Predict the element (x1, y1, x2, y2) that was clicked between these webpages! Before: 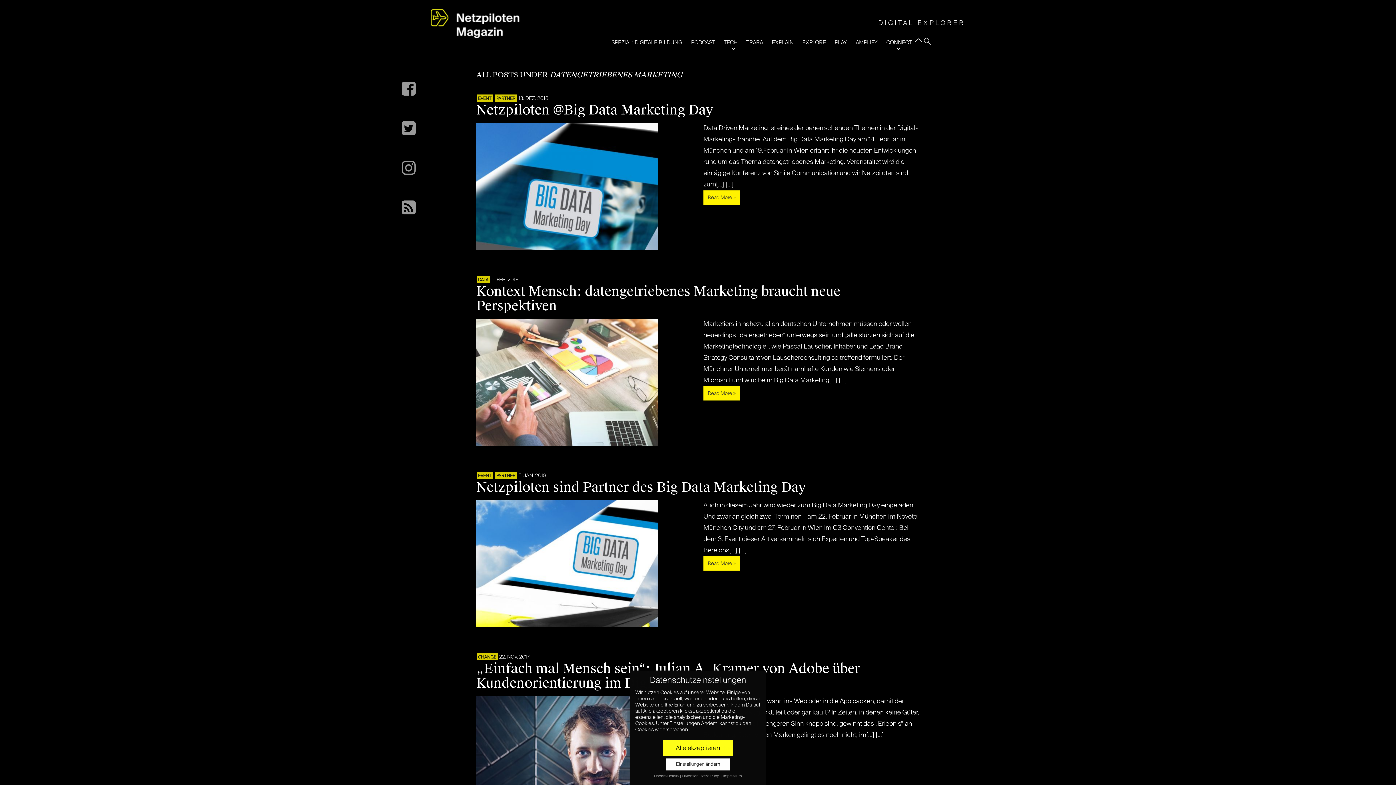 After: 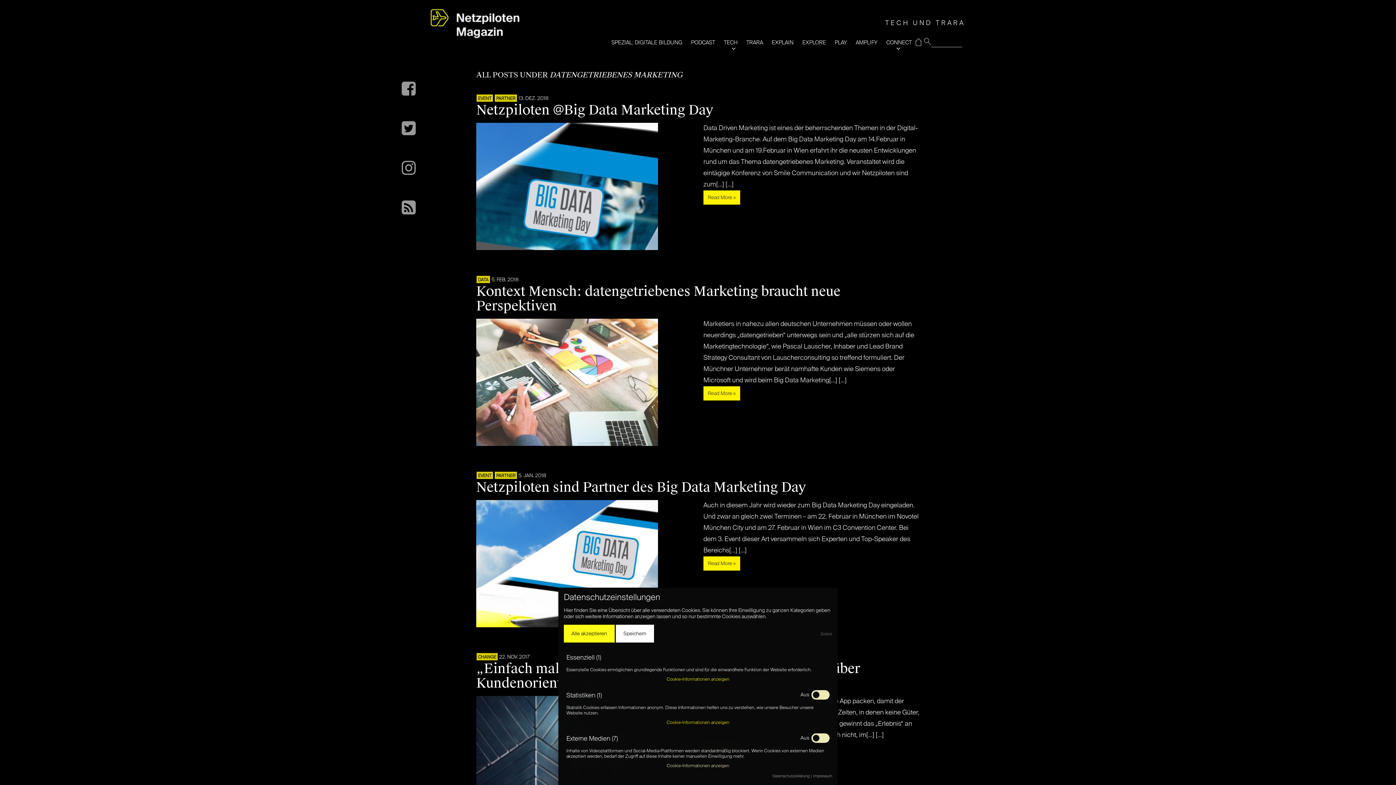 Action: bbox: (666, 759, 729, 770) label: Einstellungen ändern